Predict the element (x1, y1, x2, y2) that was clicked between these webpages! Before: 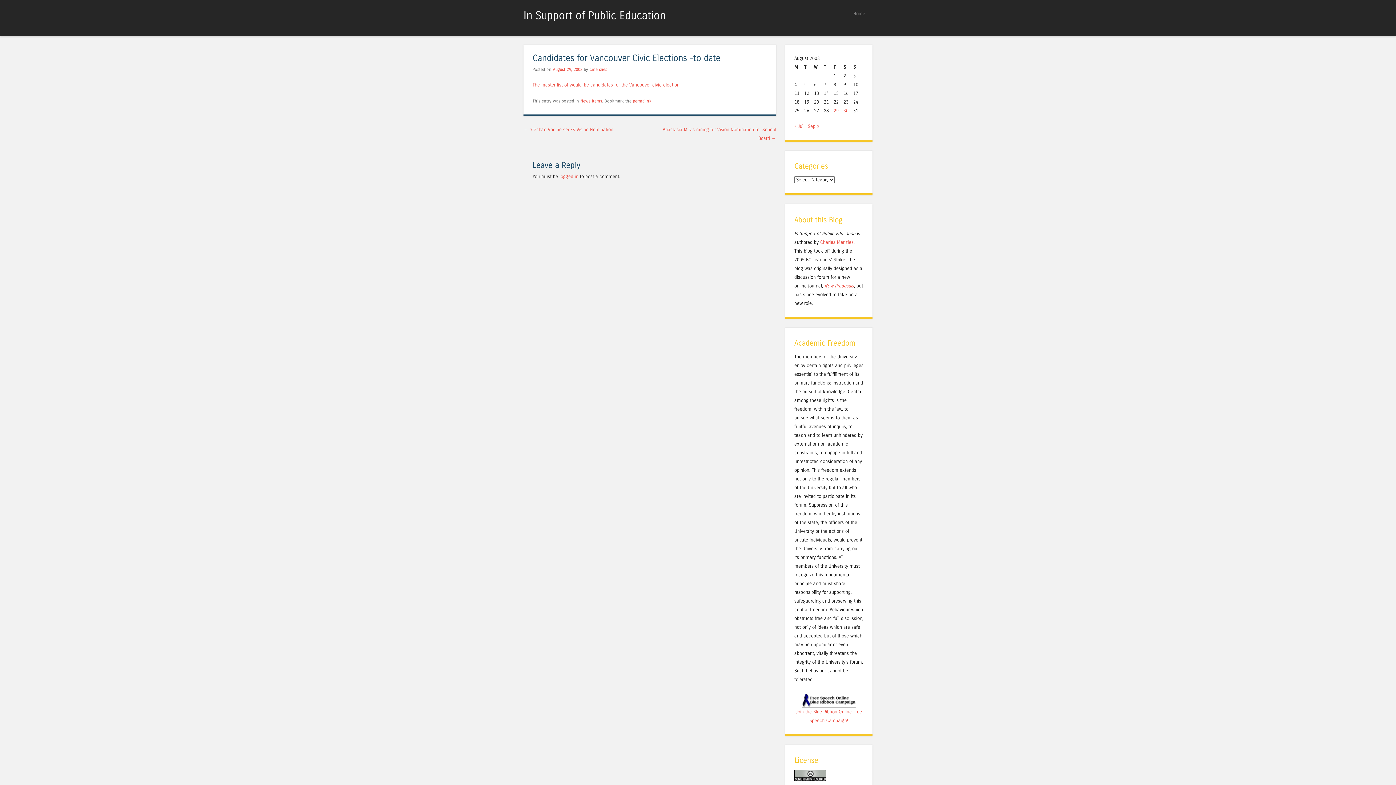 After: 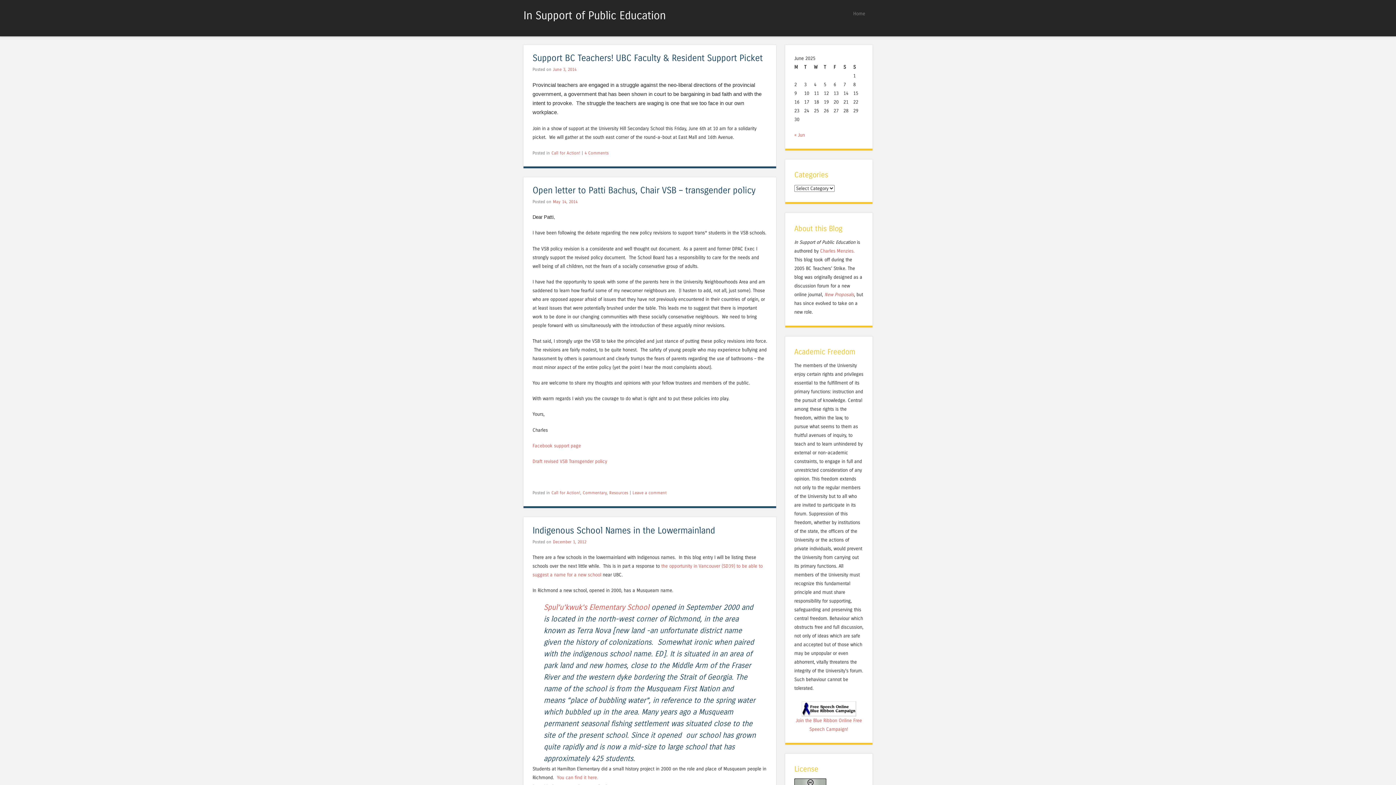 Action: bbox: (523, 9, 665, 22) label: In Support of Public Education